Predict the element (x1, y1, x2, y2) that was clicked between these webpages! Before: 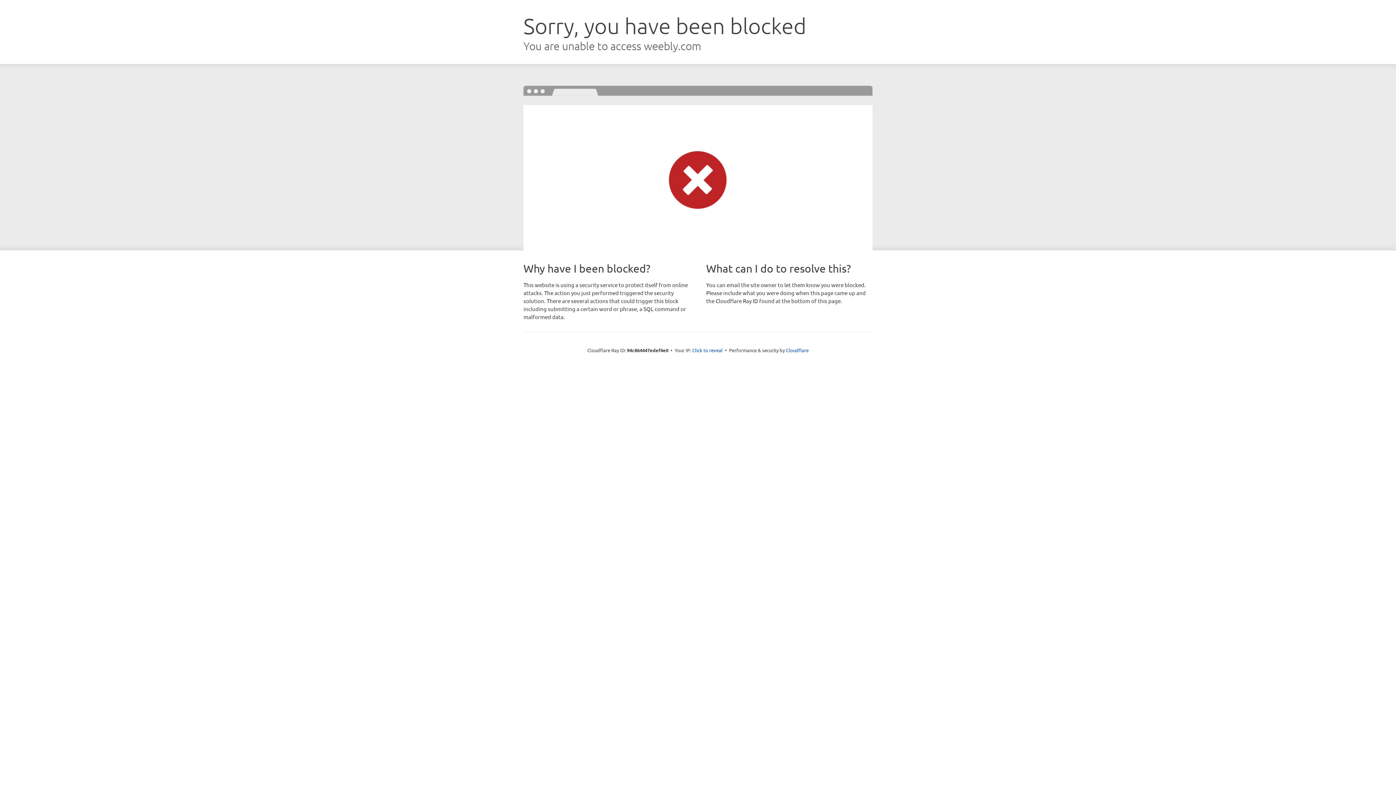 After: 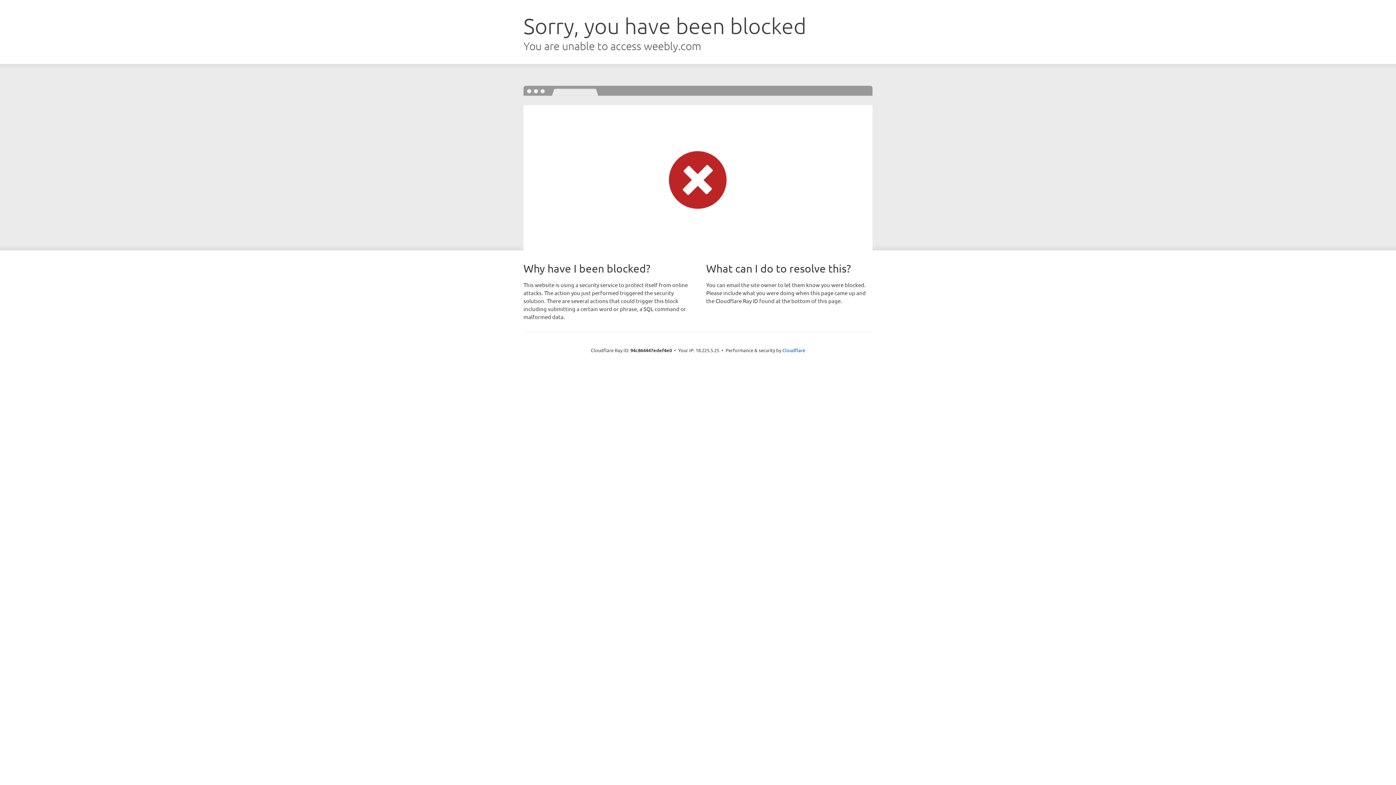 Action: bbox: (692, 346, 722, 353) label: Click to reveal